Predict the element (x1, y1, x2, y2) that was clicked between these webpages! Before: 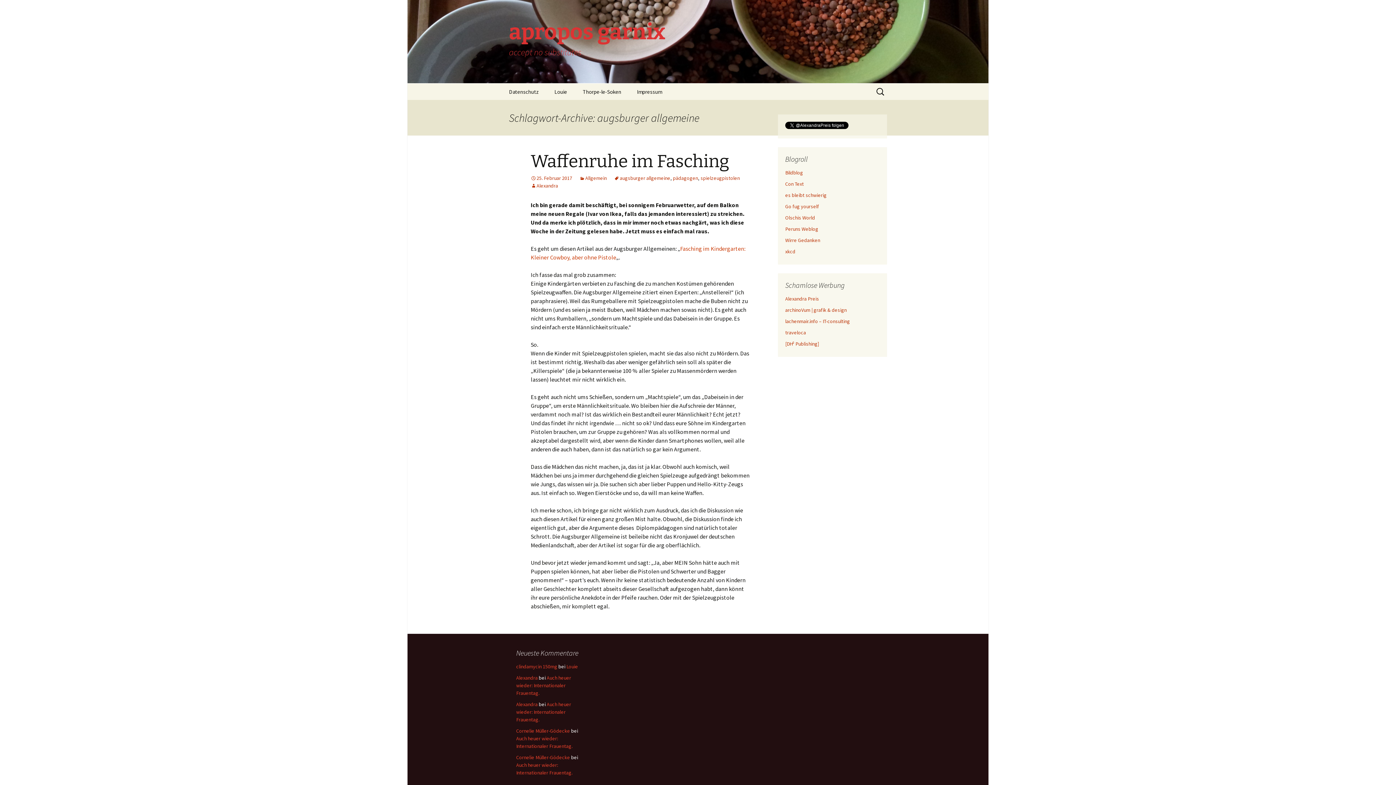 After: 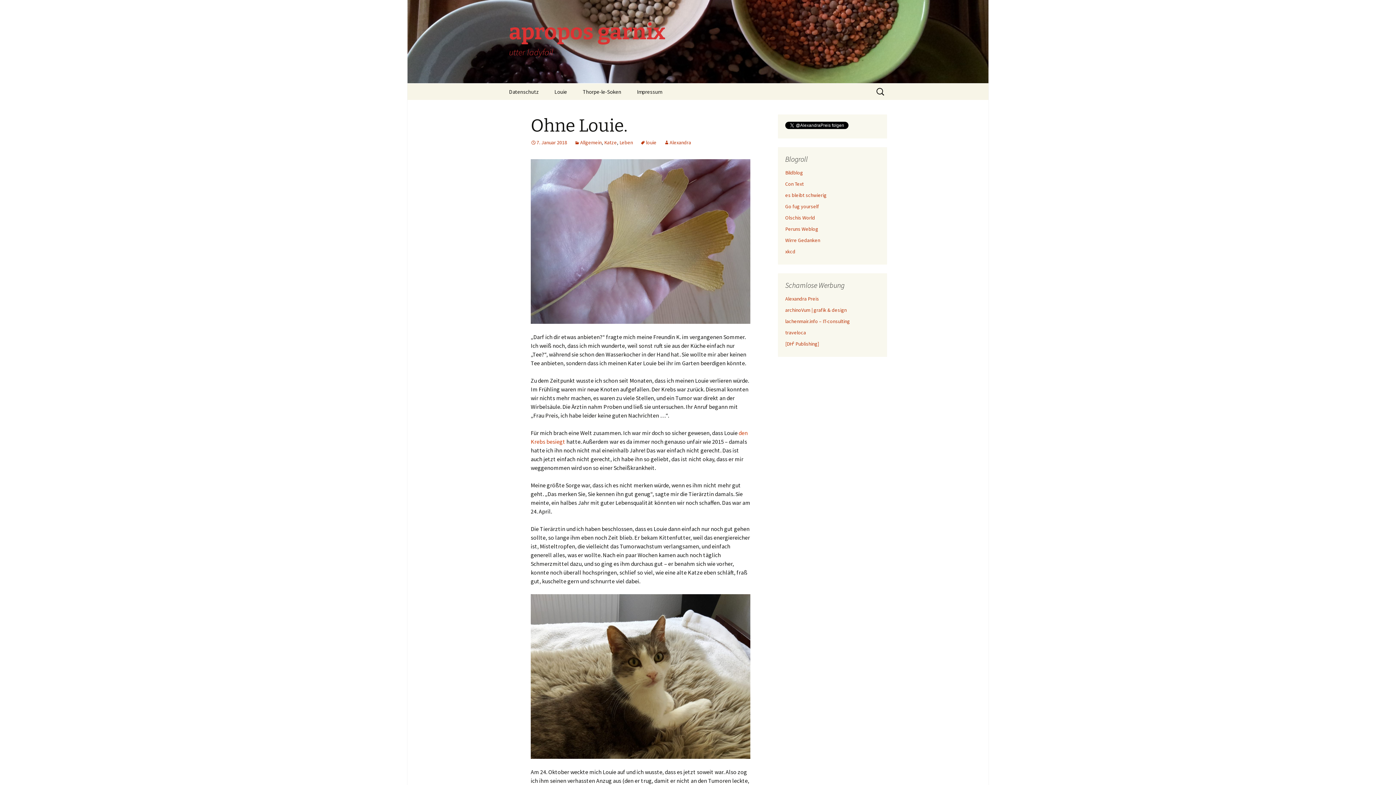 Action: label: Alexandra bbox: (516, 701, 537, 708)